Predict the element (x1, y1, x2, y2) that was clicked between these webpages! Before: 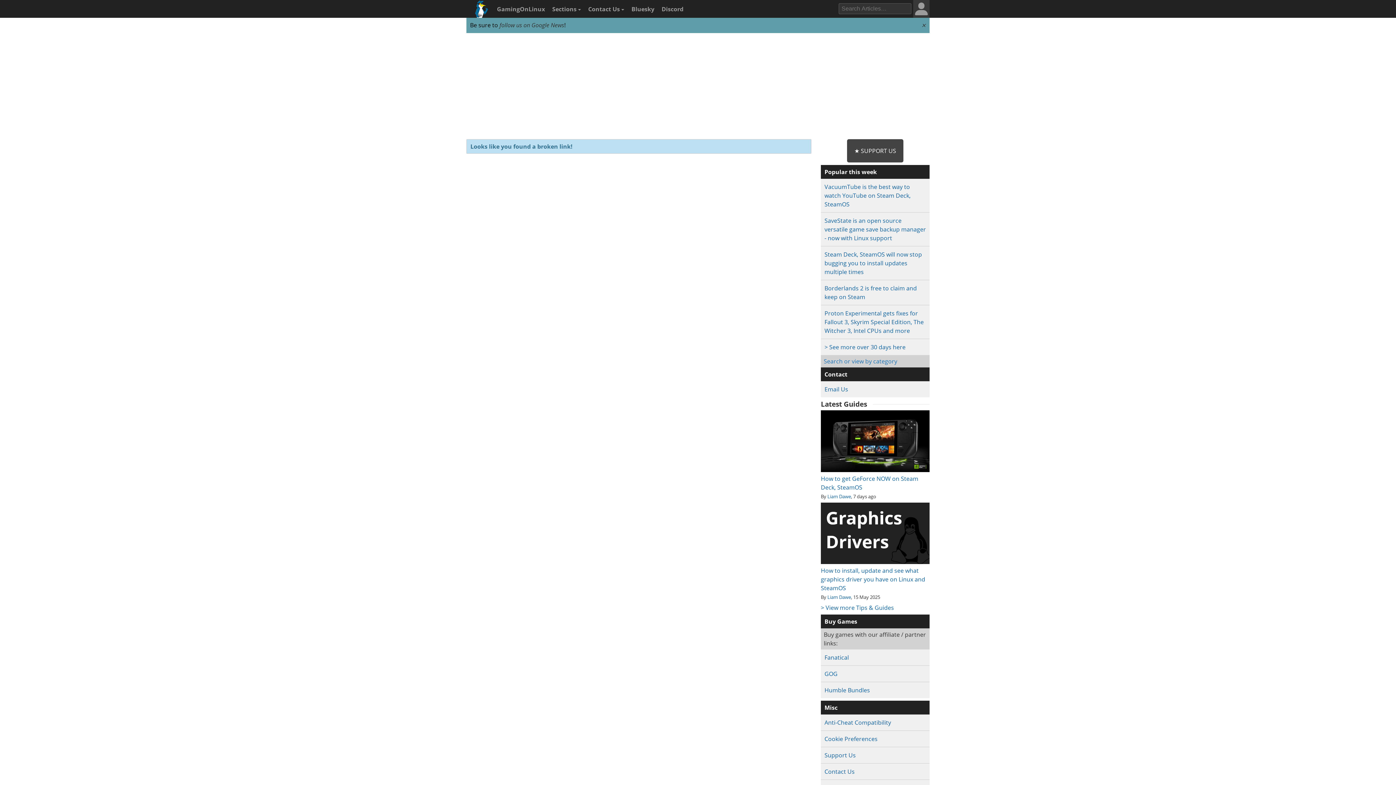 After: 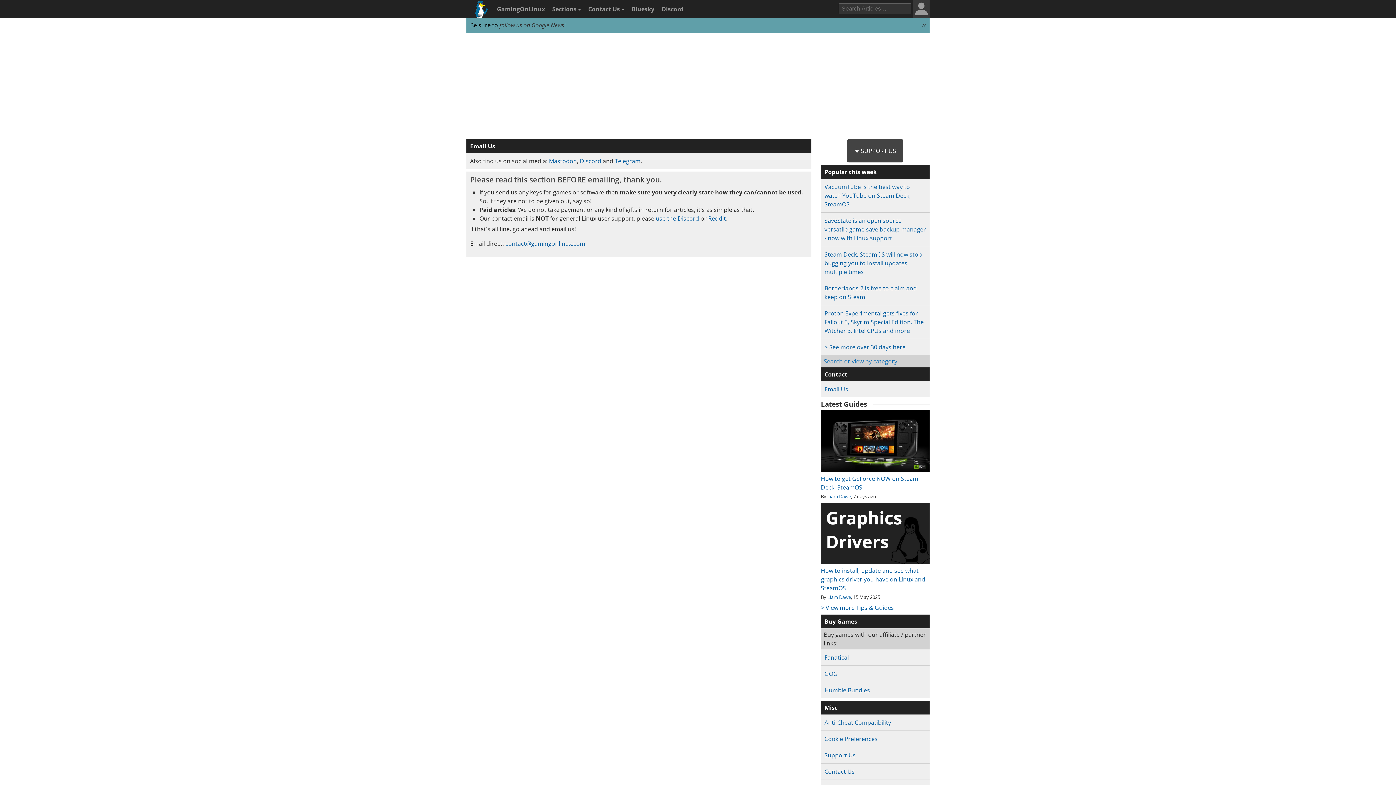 Action: bbox: (824, 385, 848, 393) label: Email Us